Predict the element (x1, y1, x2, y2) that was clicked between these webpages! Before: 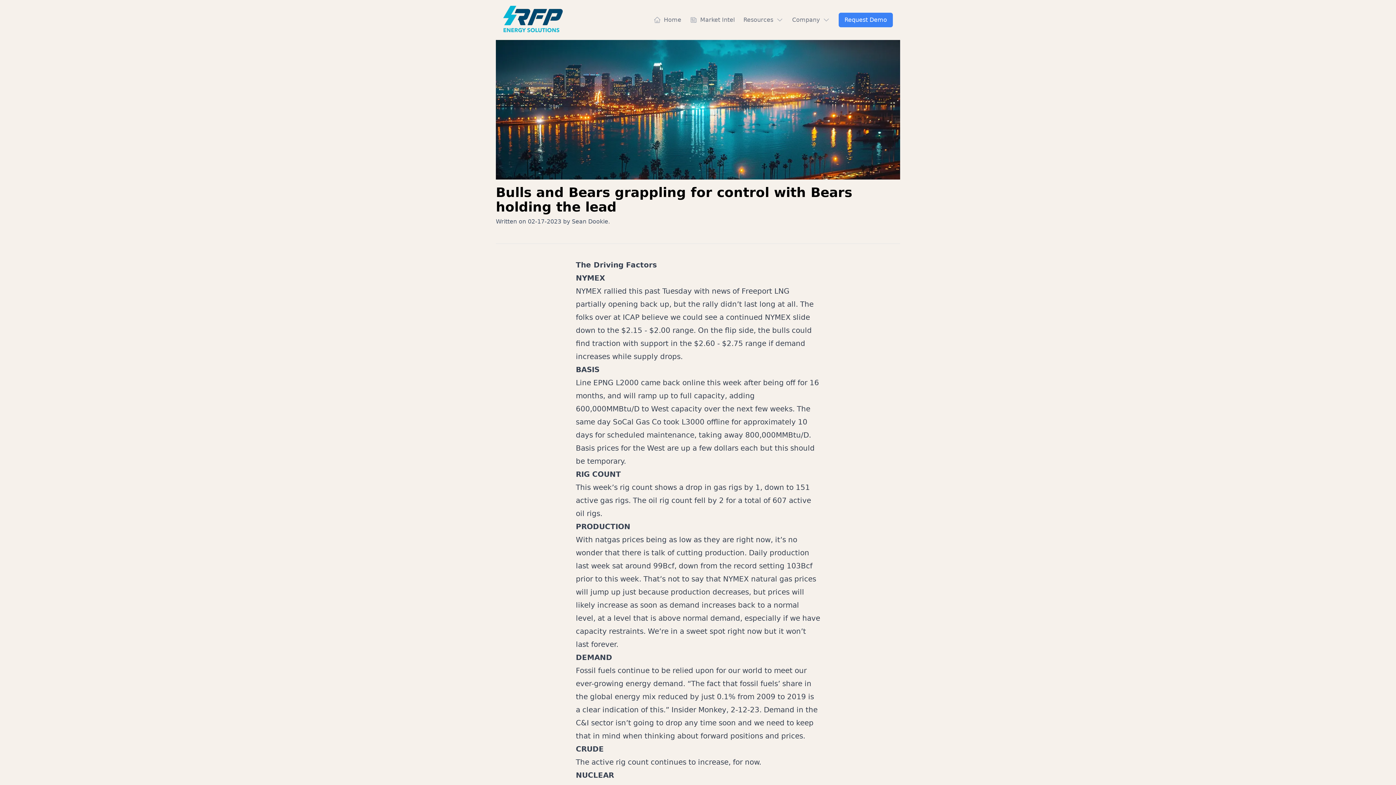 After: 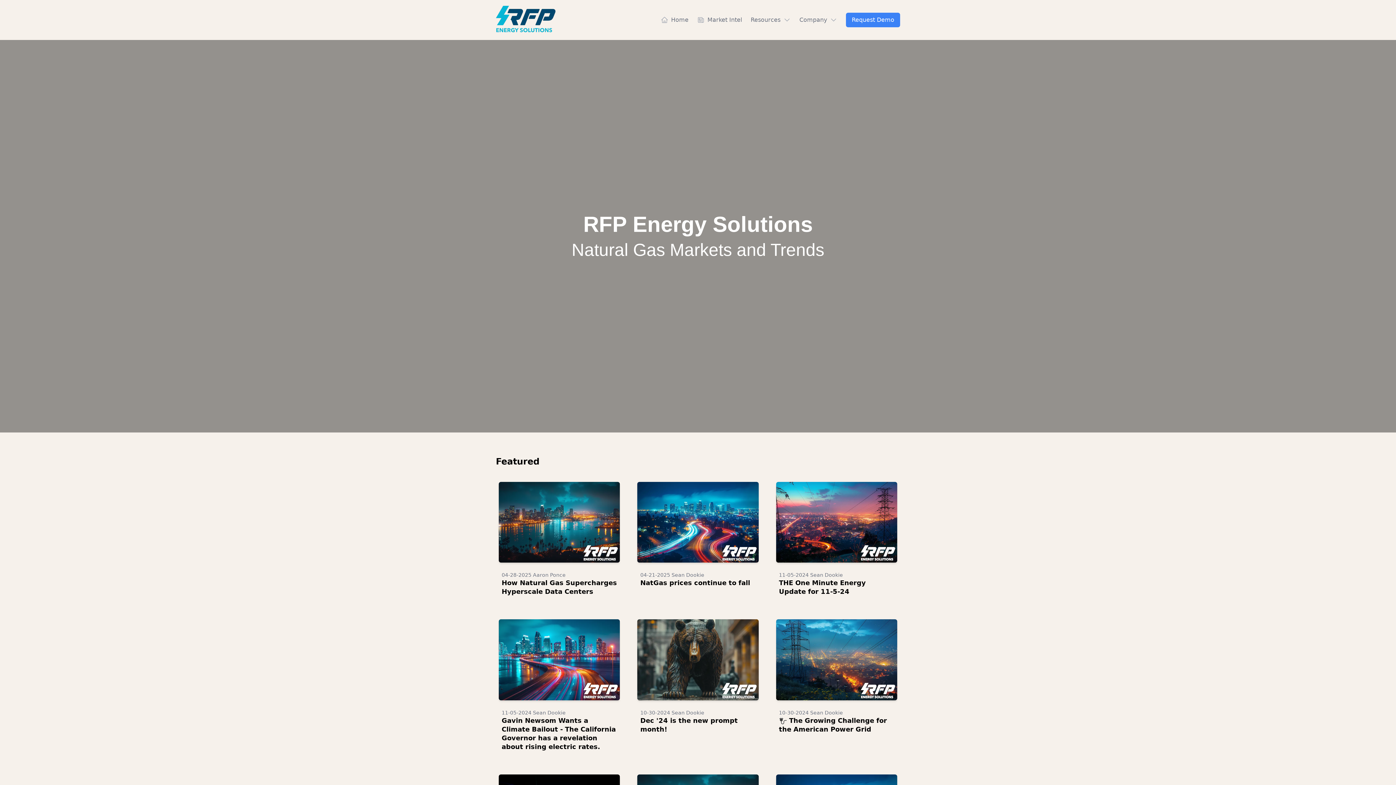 Action: bbox: (503, 5, 562, 34)